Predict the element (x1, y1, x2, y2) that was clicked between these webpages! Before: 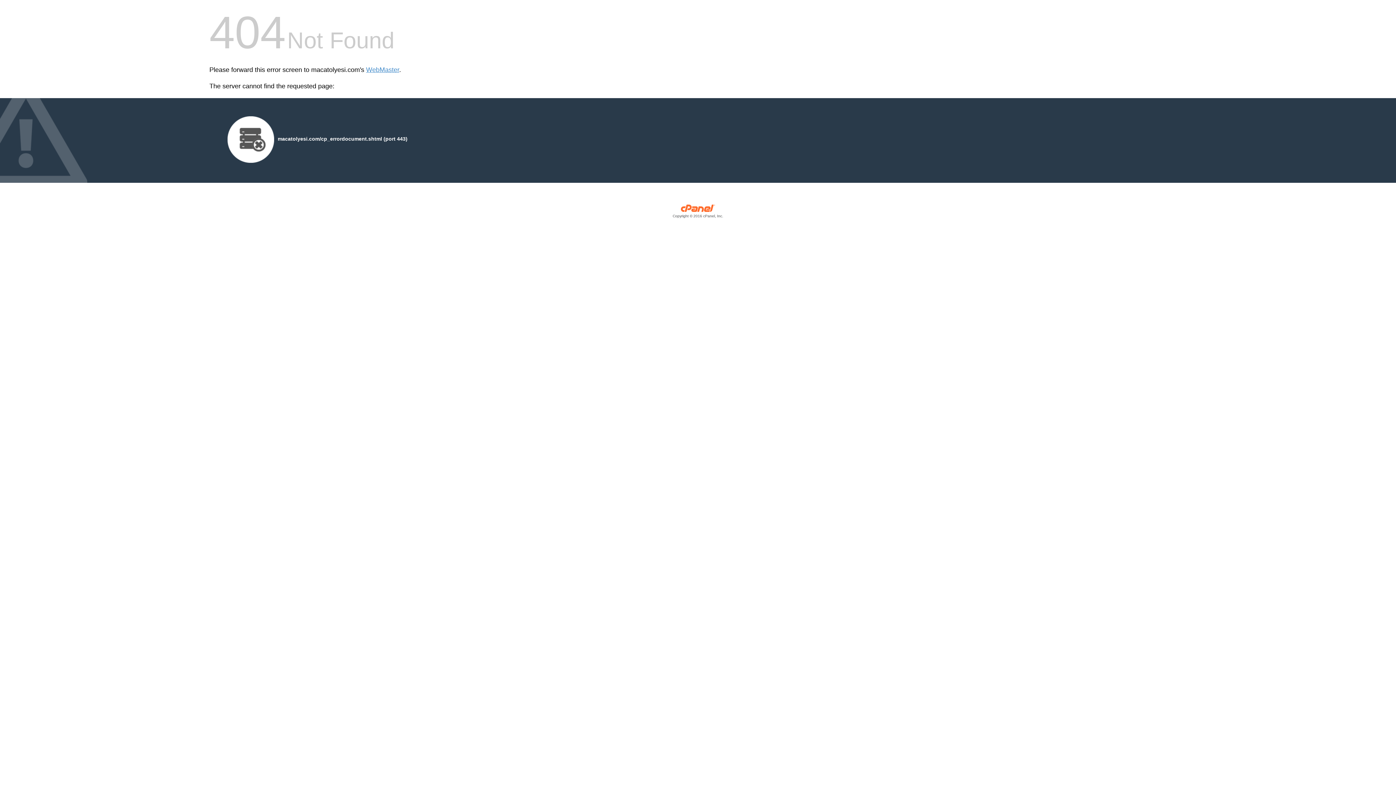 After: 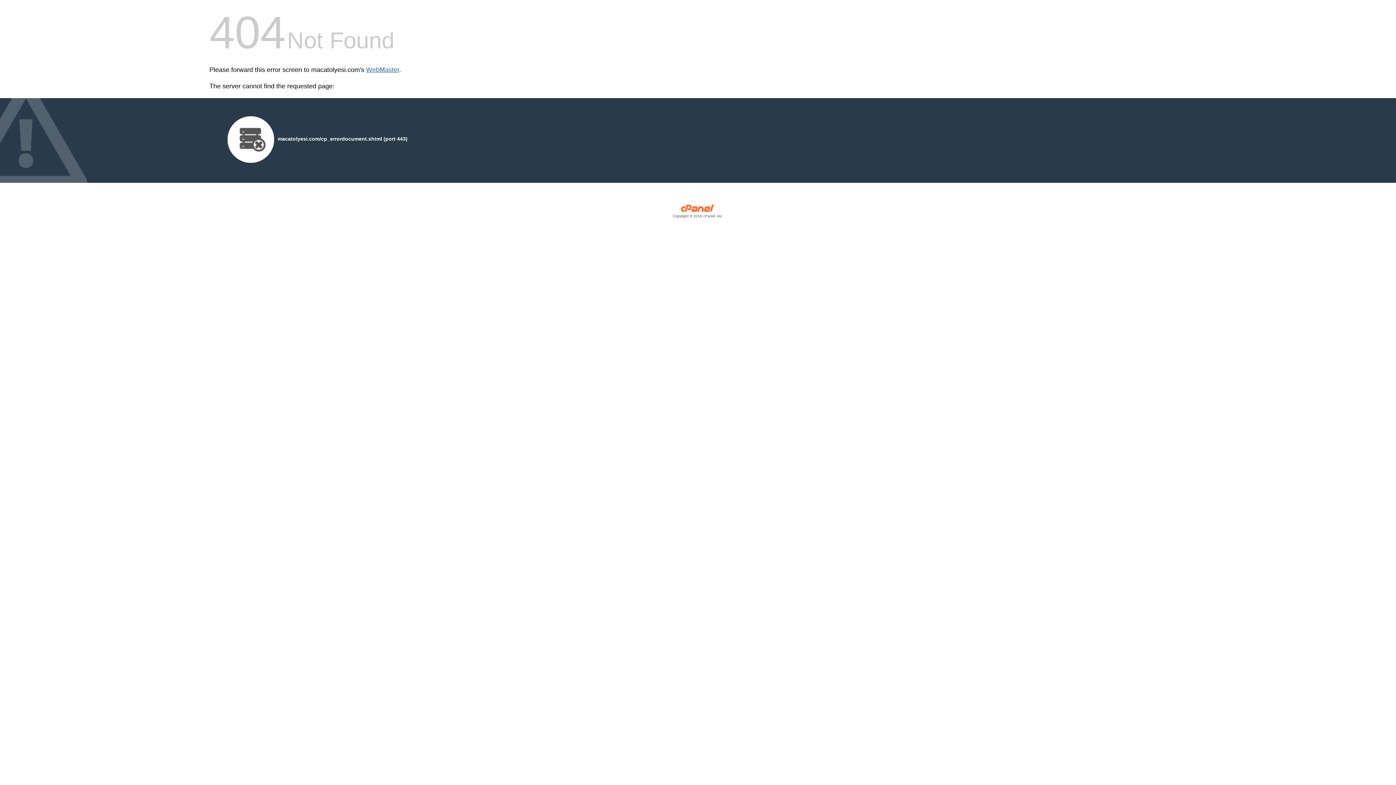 Action: bbox: (366, 66, 399, 73) label: WebMaster